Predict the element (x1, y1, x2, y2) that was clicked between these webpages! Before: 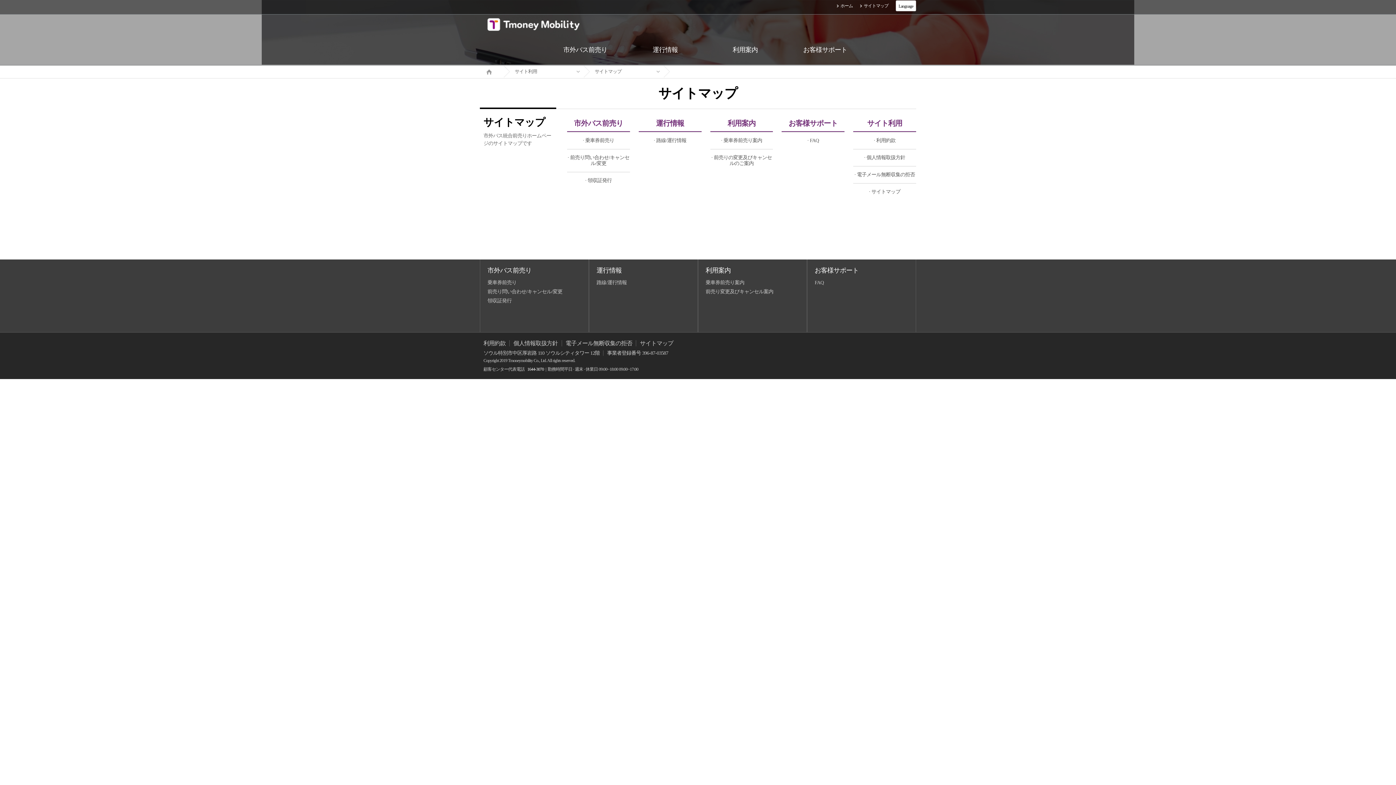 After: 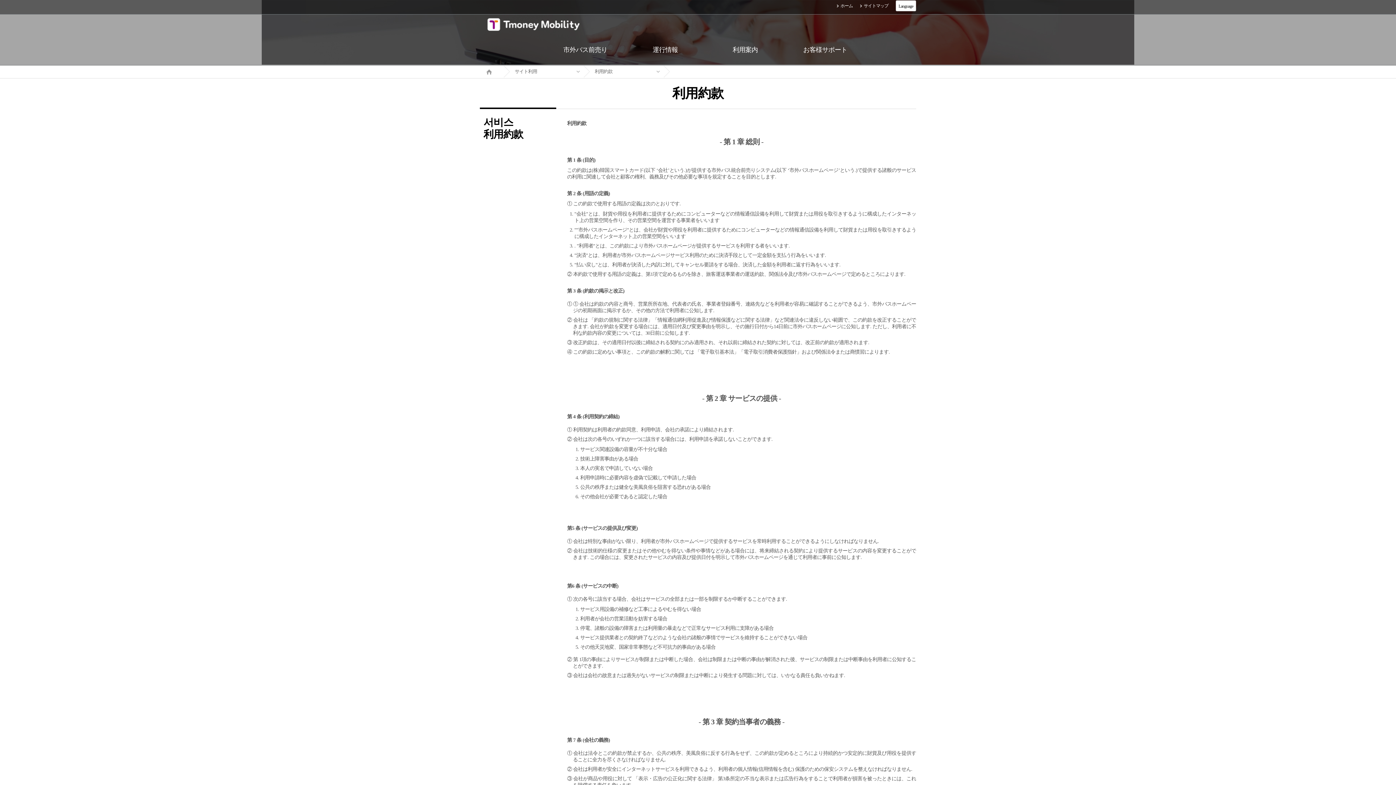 Action: bbox: (853, 132, 916, 149) label: · 利用約款